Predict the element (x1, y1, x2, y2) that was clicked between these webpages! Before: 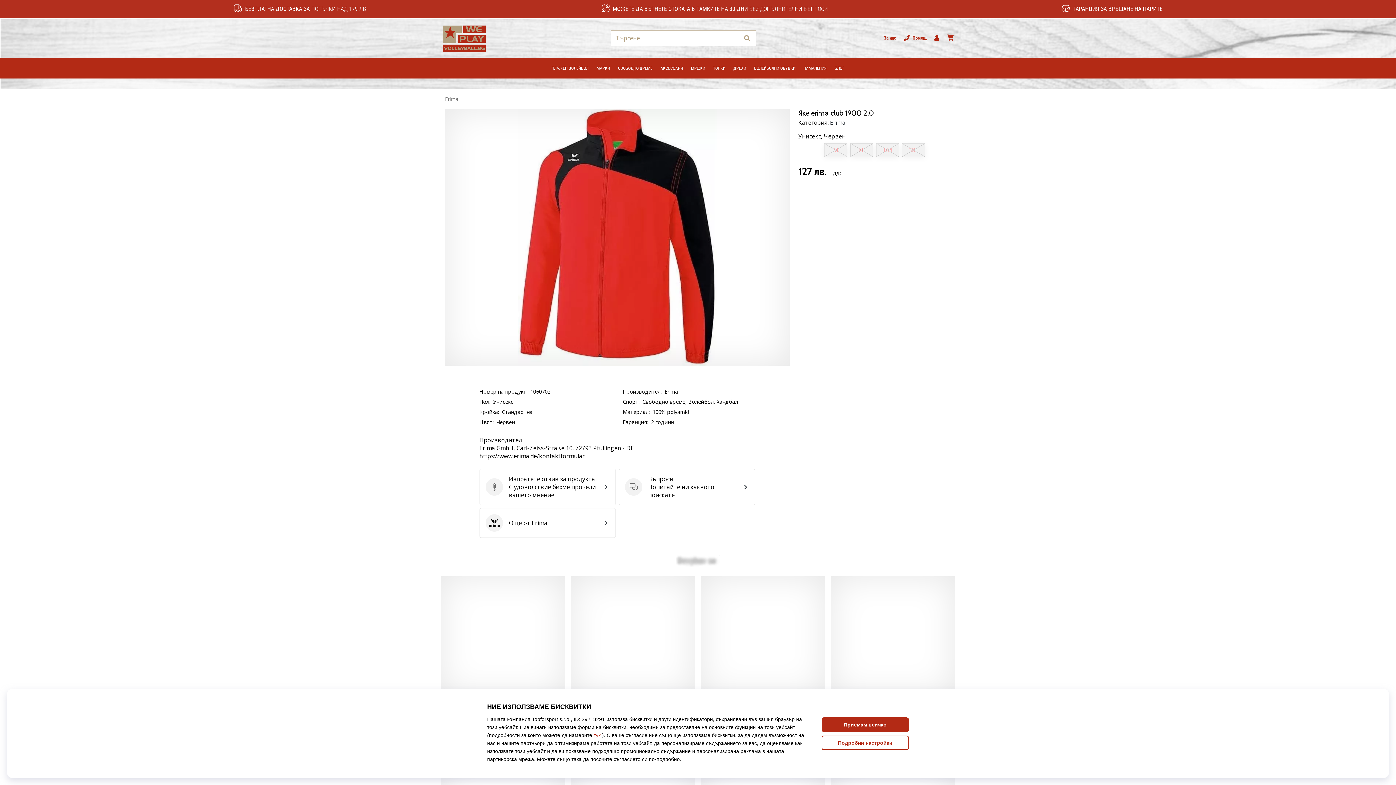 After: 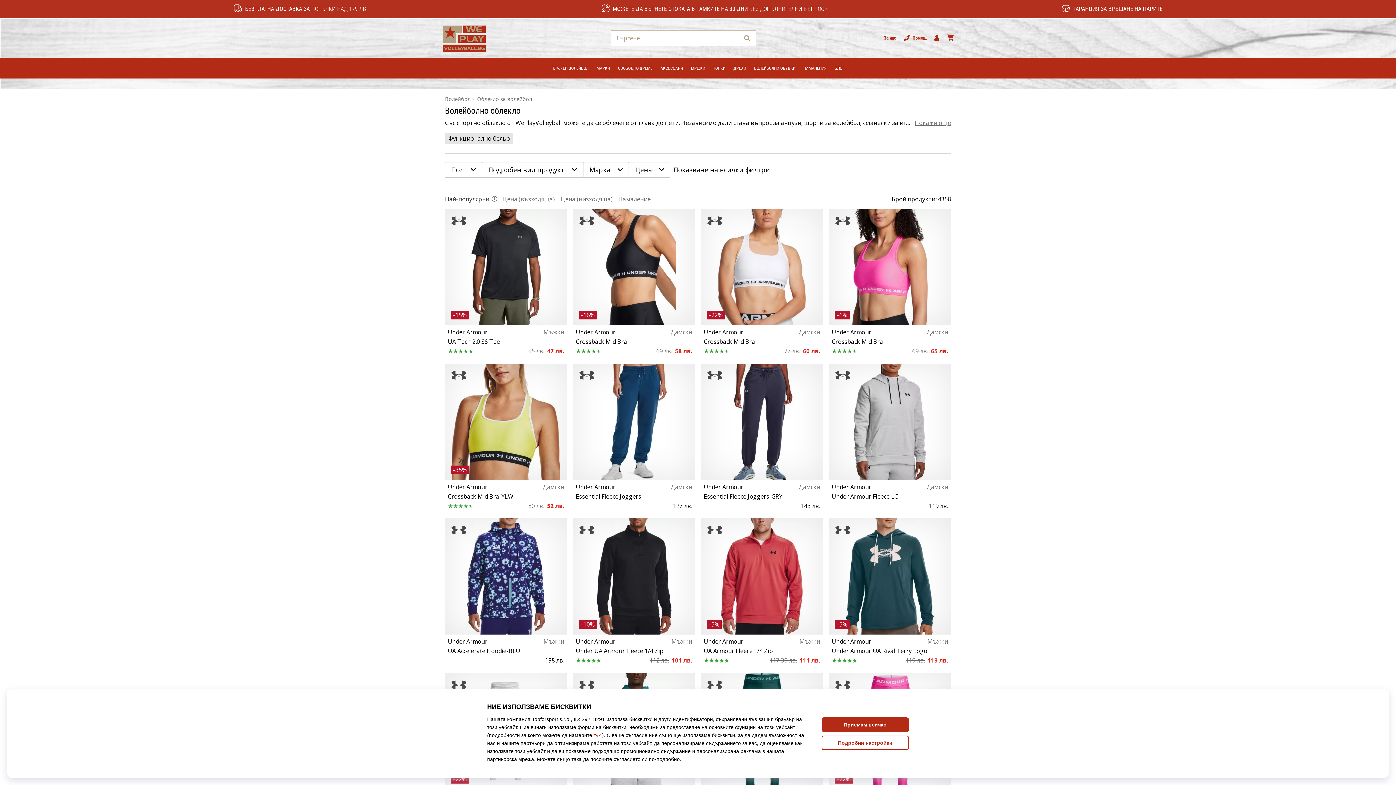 Action: bbox: (729, 58, 750, 78) label: ДРЕХИ